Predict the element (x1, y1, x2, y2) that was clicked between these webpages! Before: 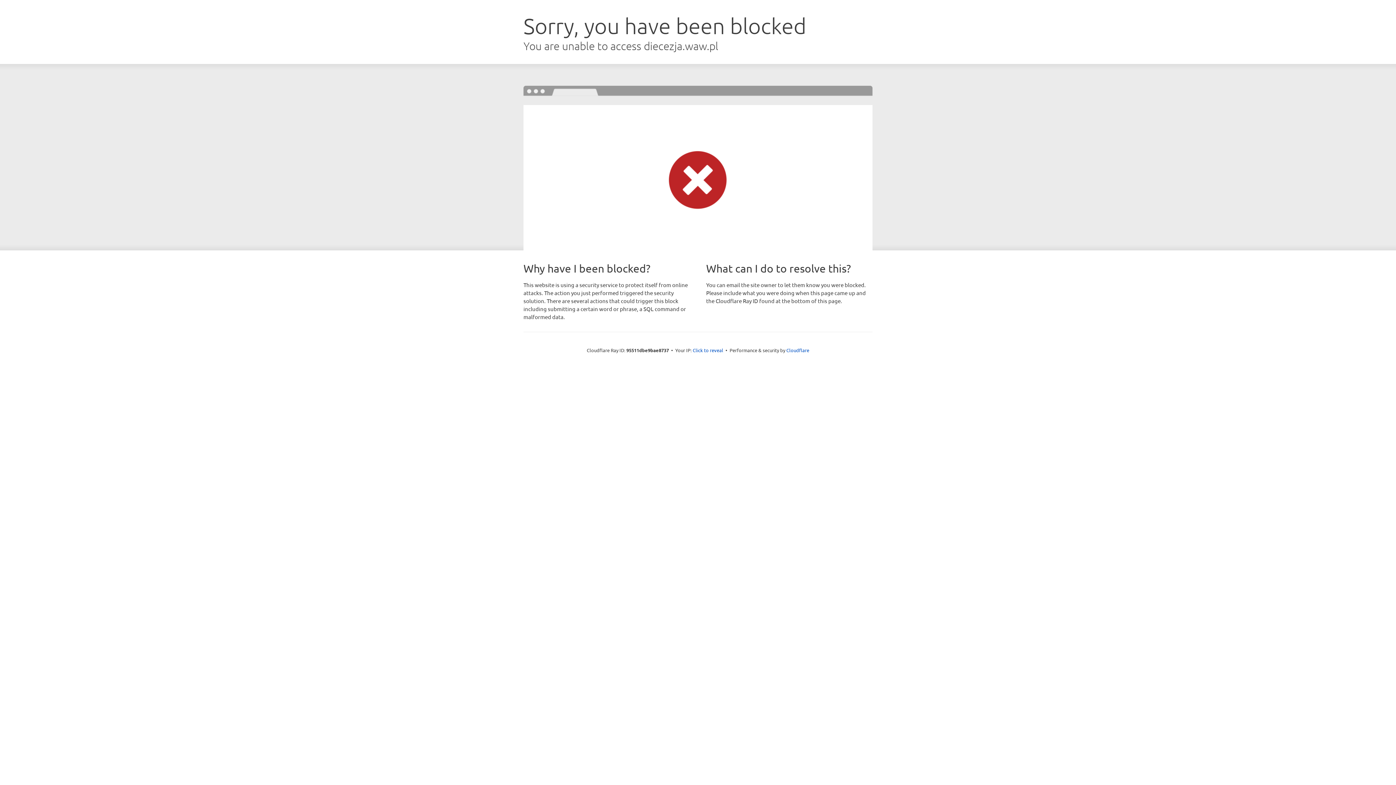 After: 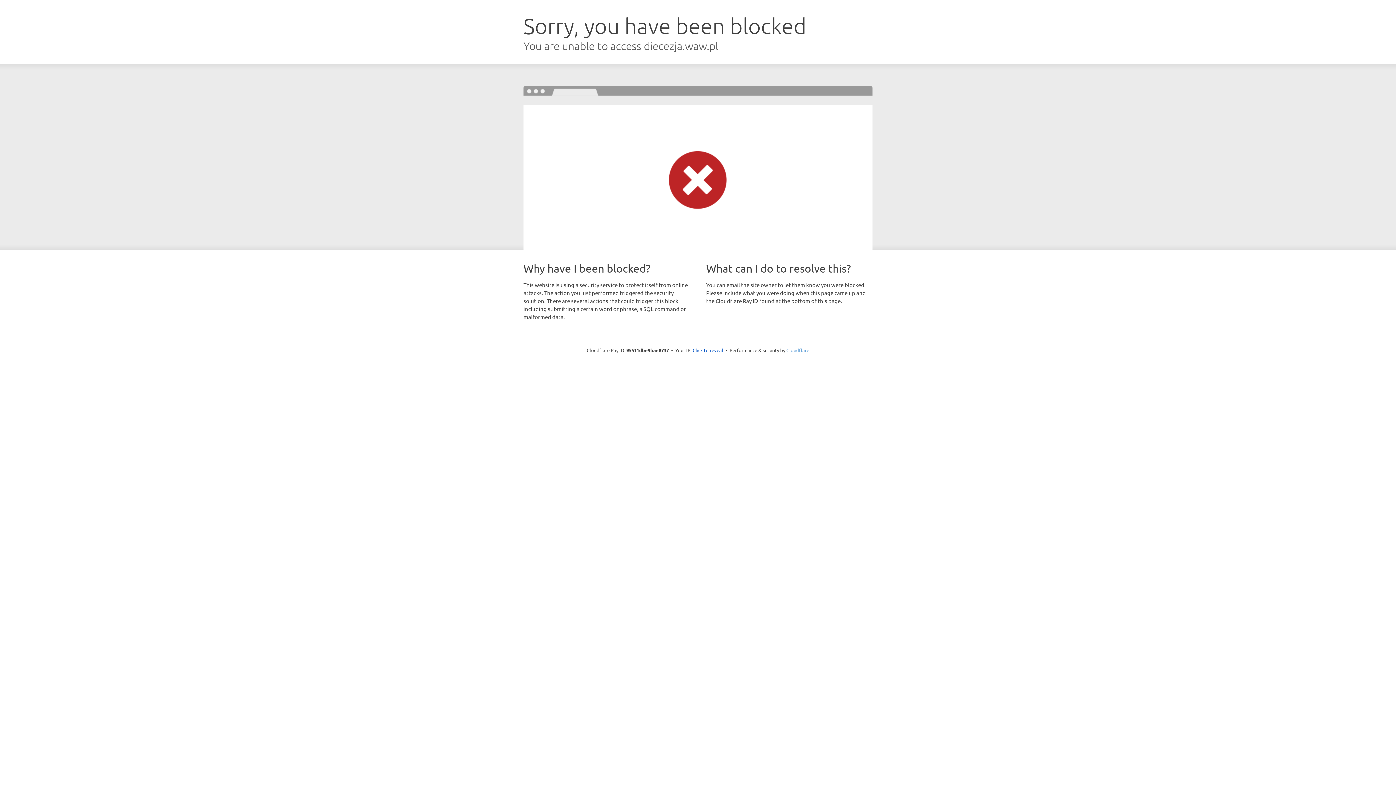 Action: bbox: (786, 347, 809, 353) label: Cloudflare